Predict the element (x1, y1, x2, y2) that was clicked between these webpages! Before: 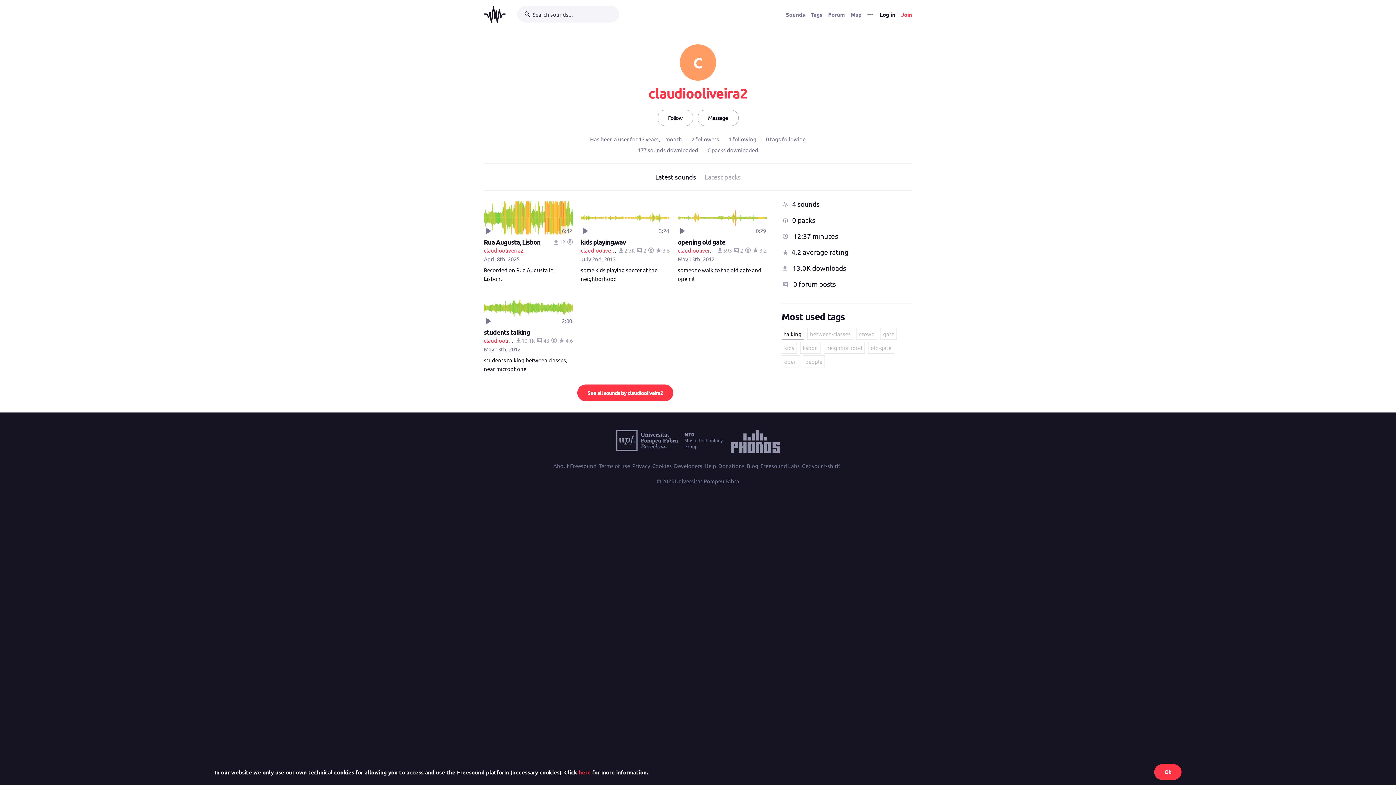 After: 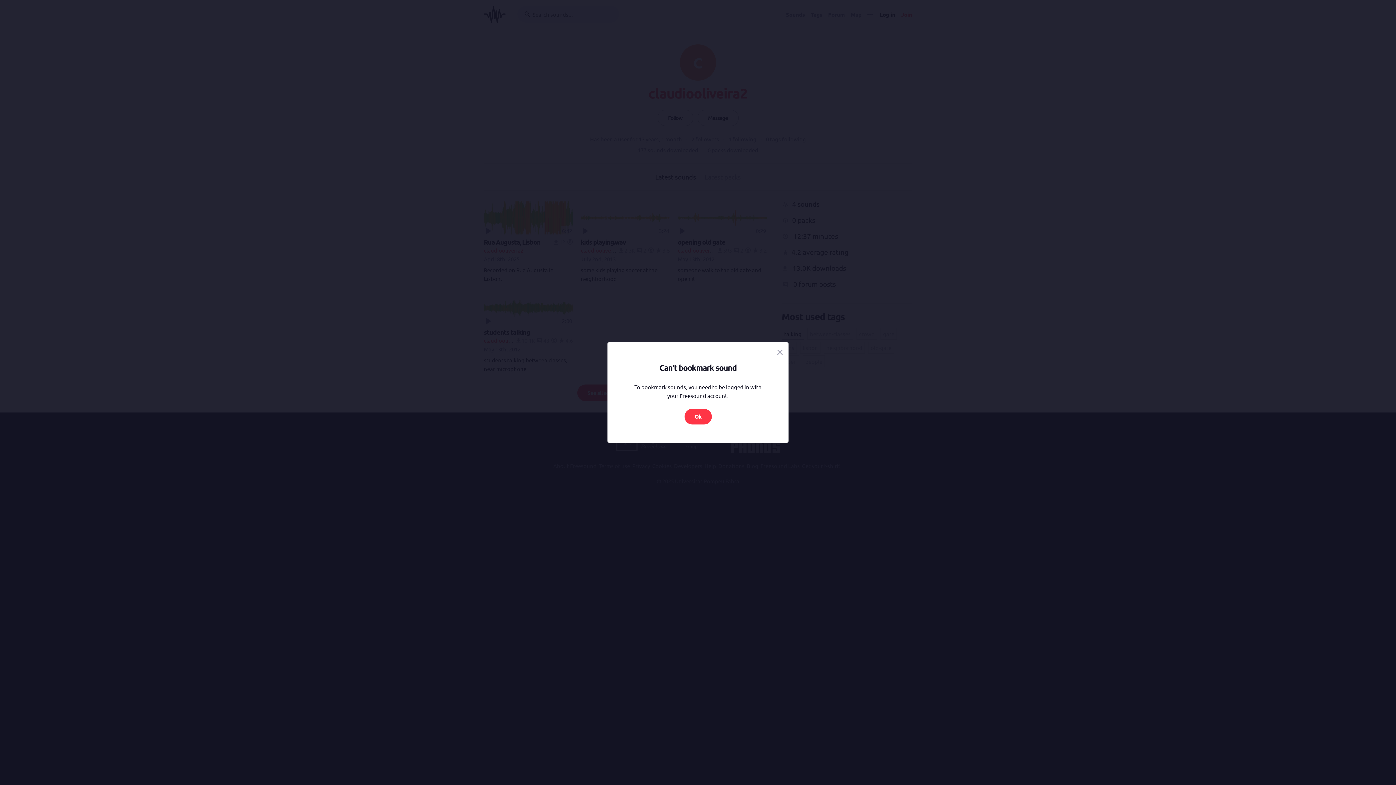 Action: bbox: (757, 200, 766, 208) label: Bookmark this sound